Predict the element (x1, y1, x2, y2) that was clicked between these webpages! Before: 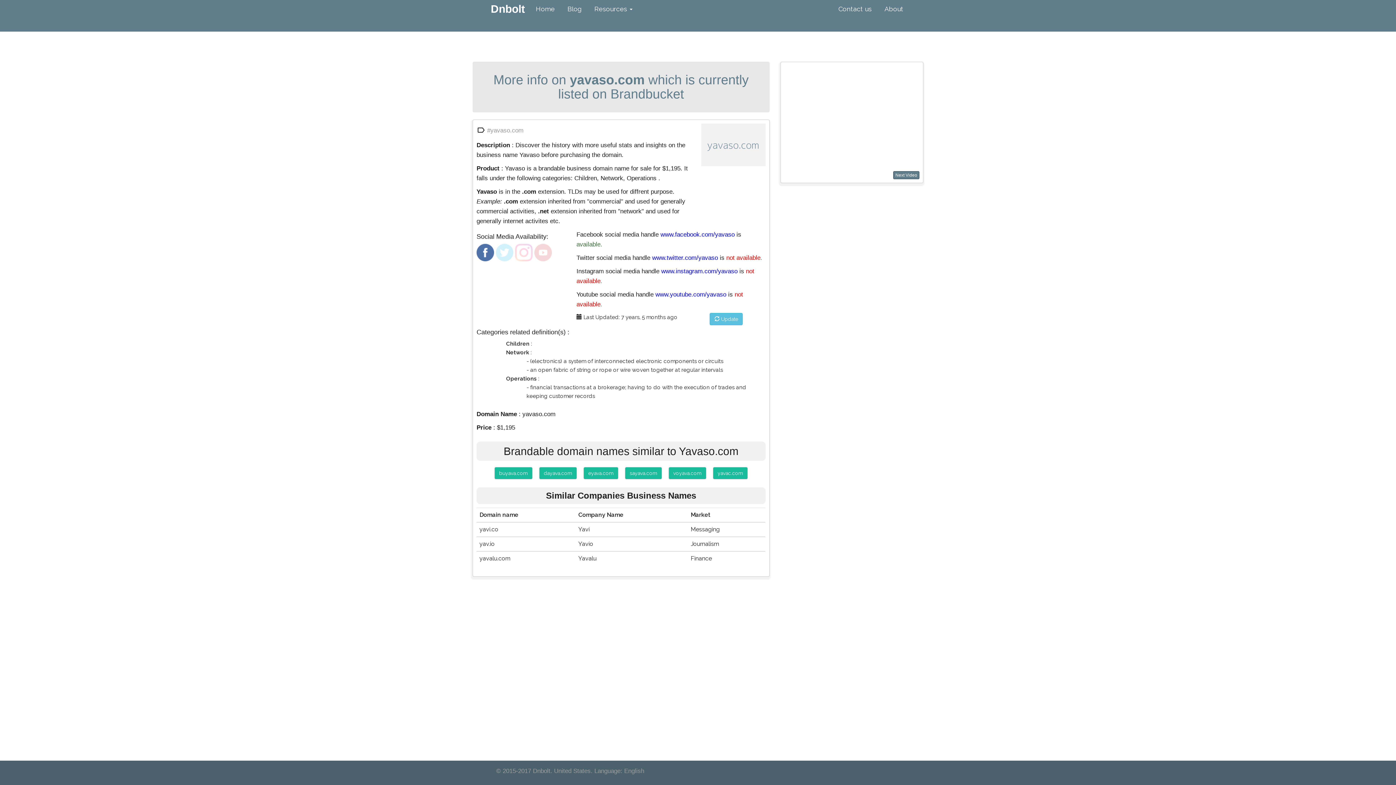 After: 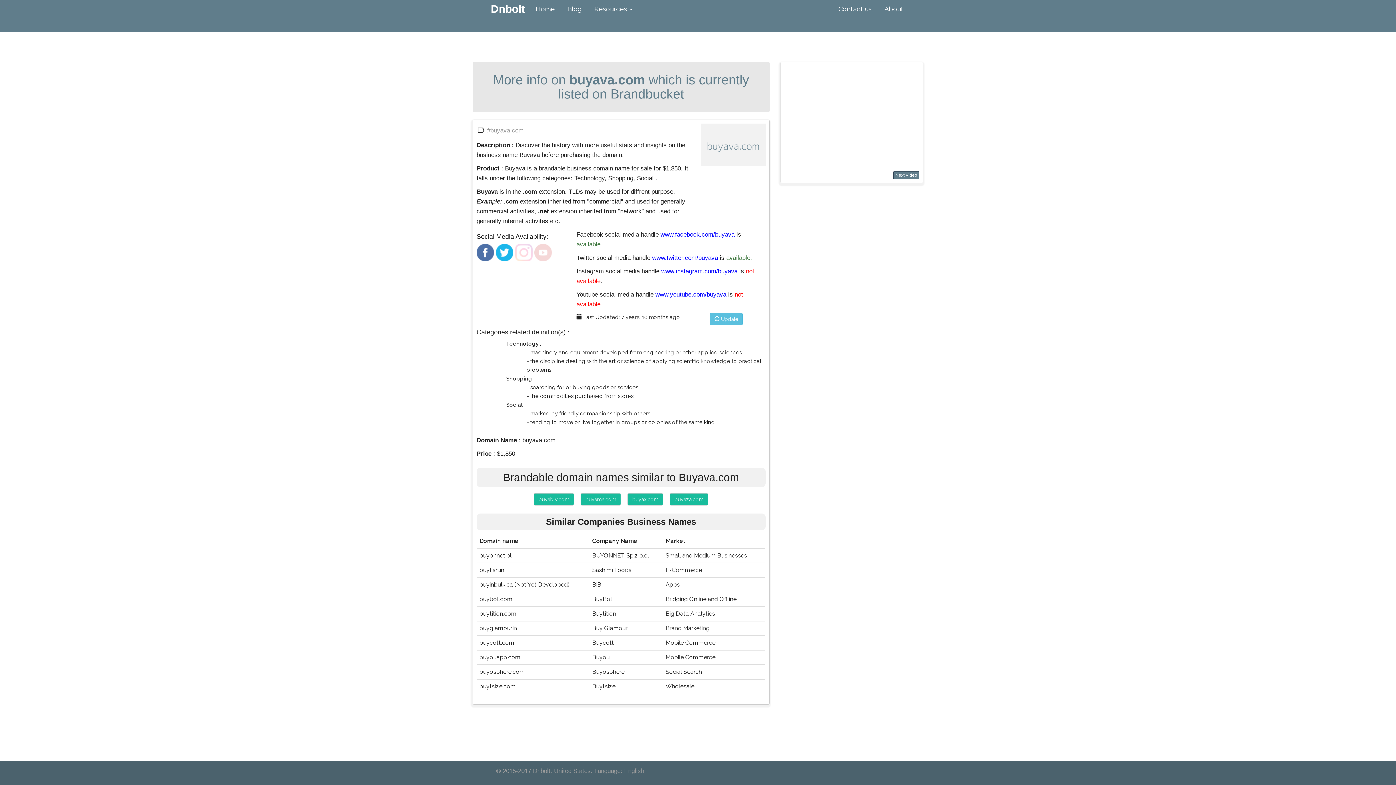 Action: bbox: (494, 467, 532, 479) label: buyava.com